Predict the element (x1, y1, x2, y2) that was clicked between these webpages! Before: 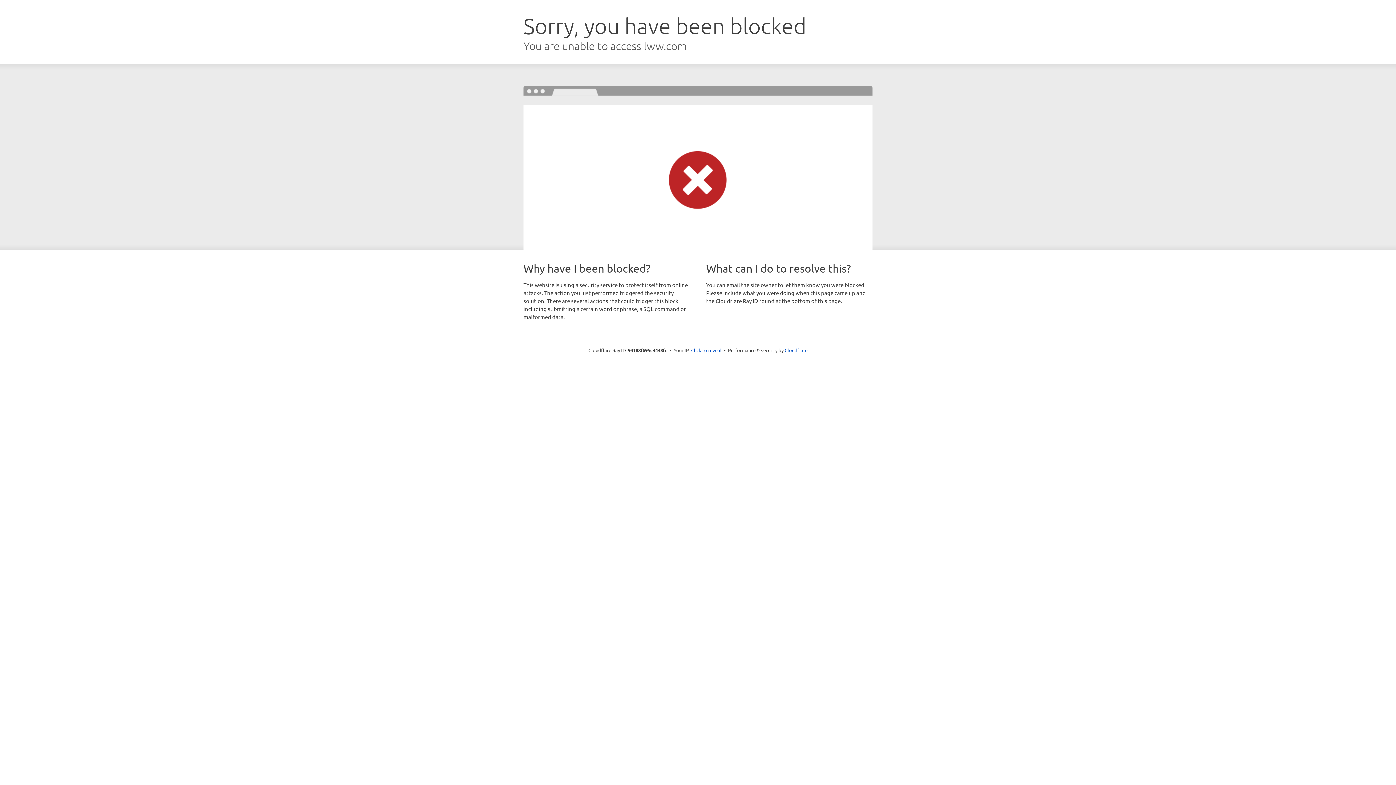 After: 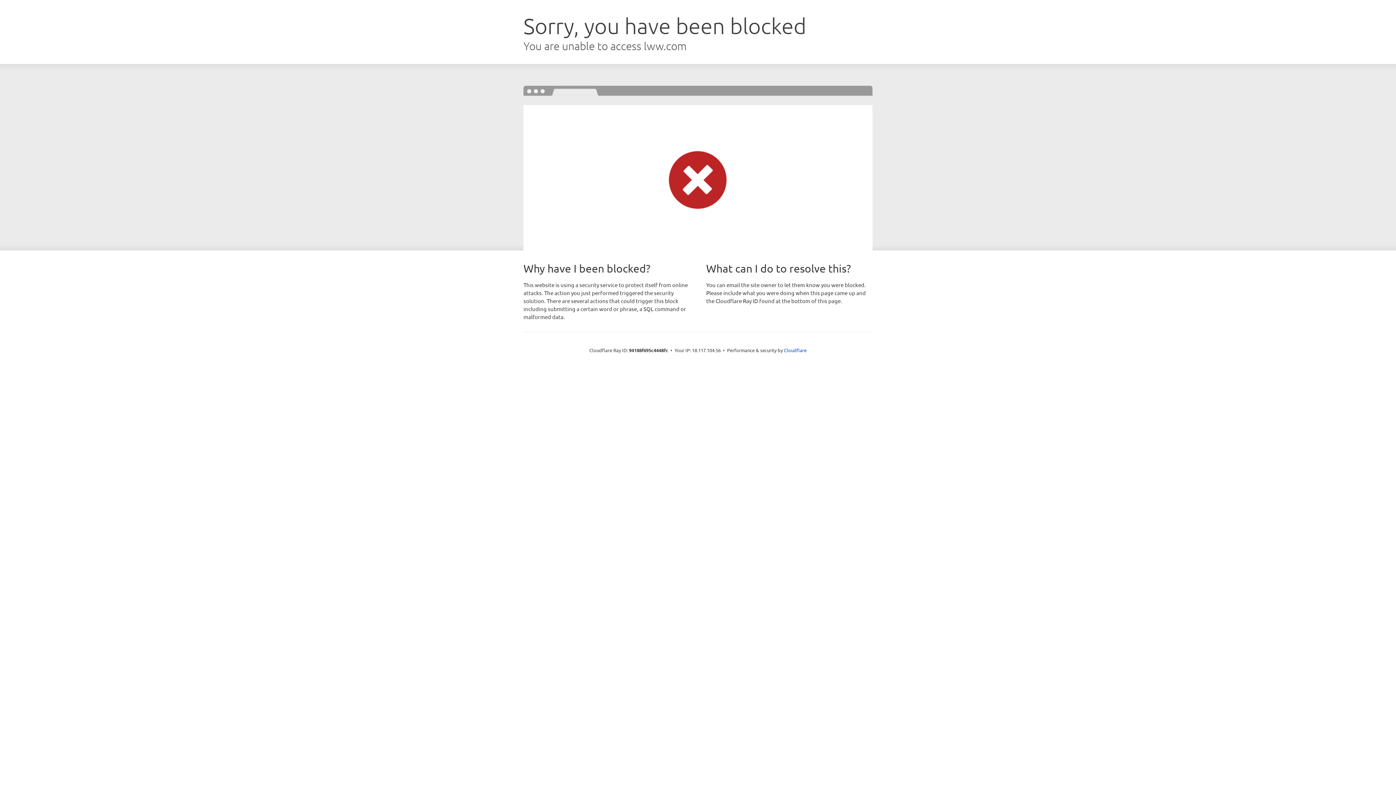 Action: label: Click to reveal bbox: (691, 346, 721, 353)